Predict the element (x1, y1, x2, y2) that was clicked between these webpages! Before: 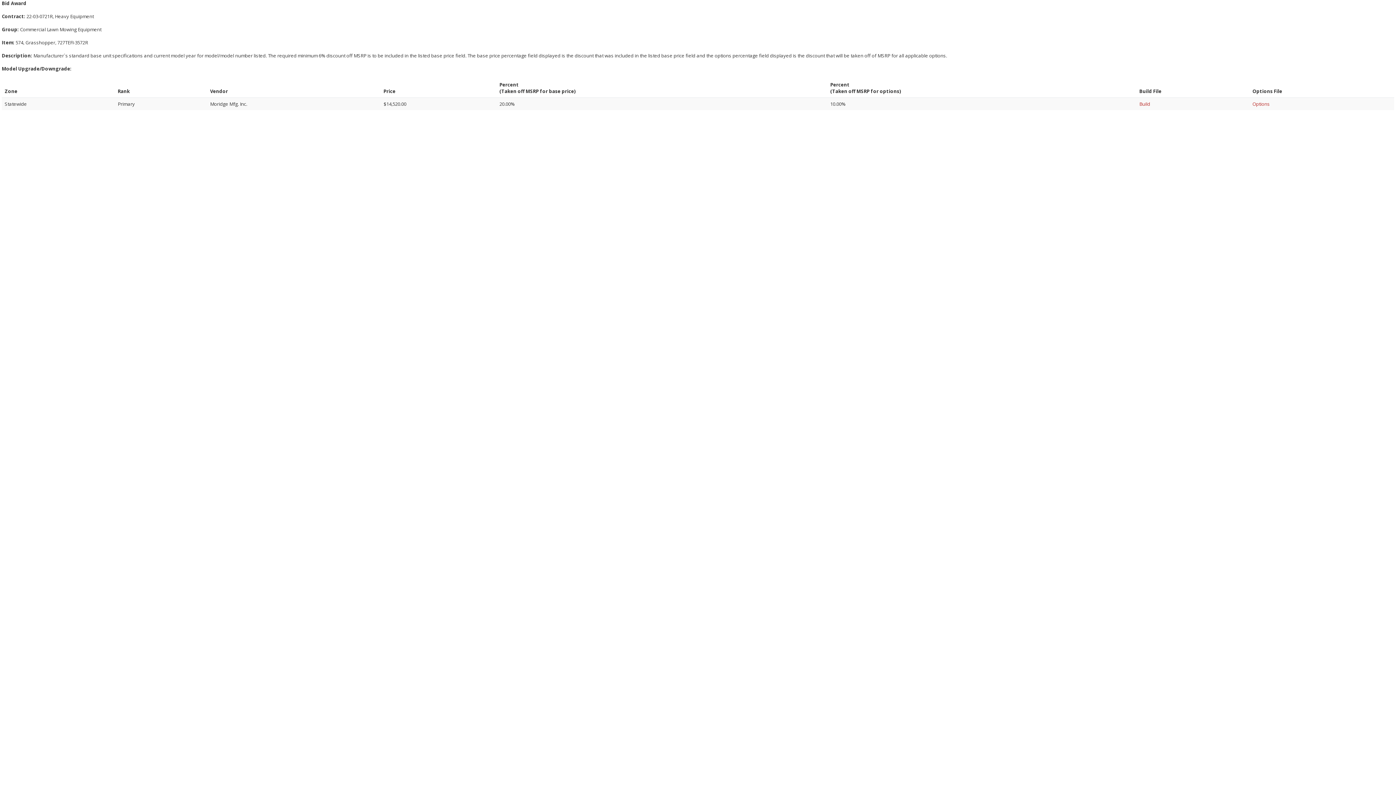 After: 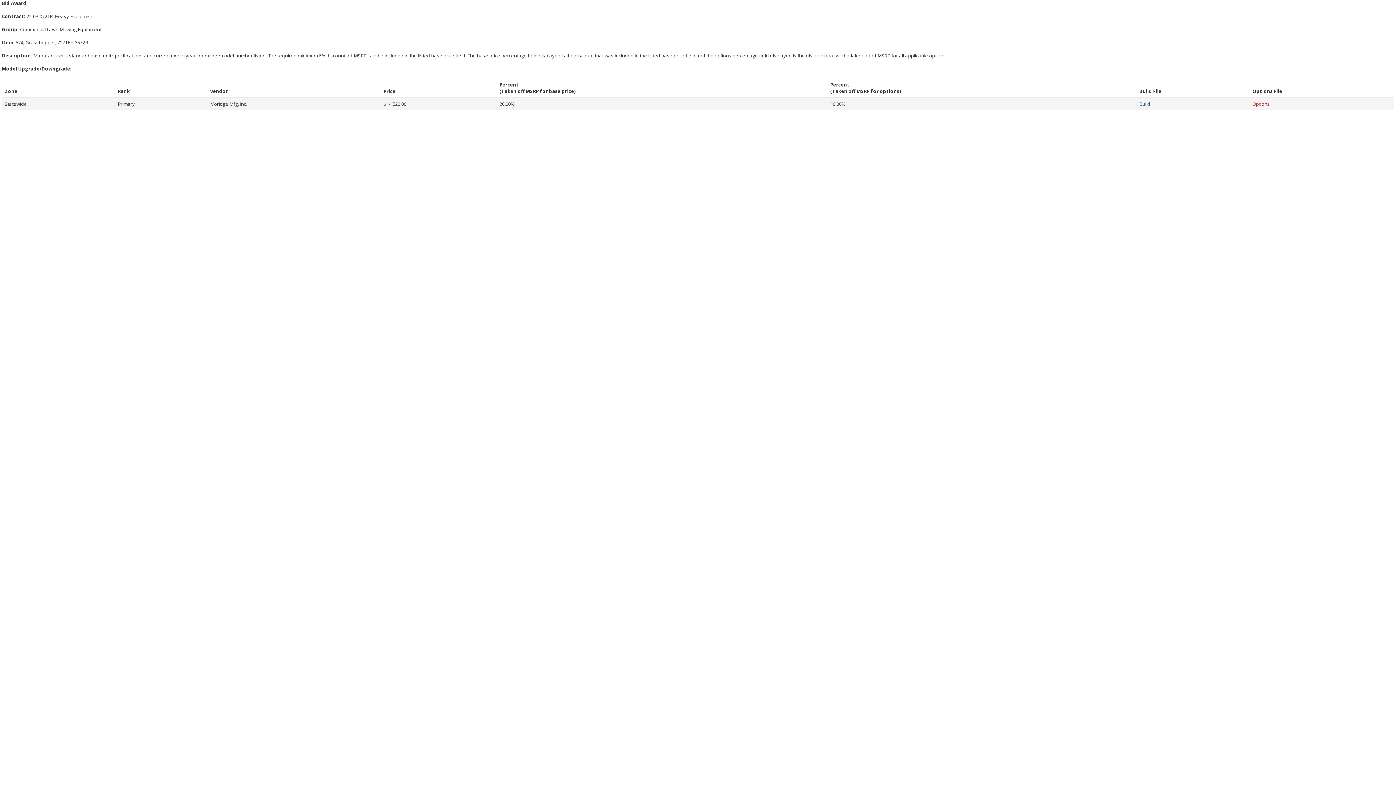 Action: label: Build bbox: (1139, 100, 1150, 107)